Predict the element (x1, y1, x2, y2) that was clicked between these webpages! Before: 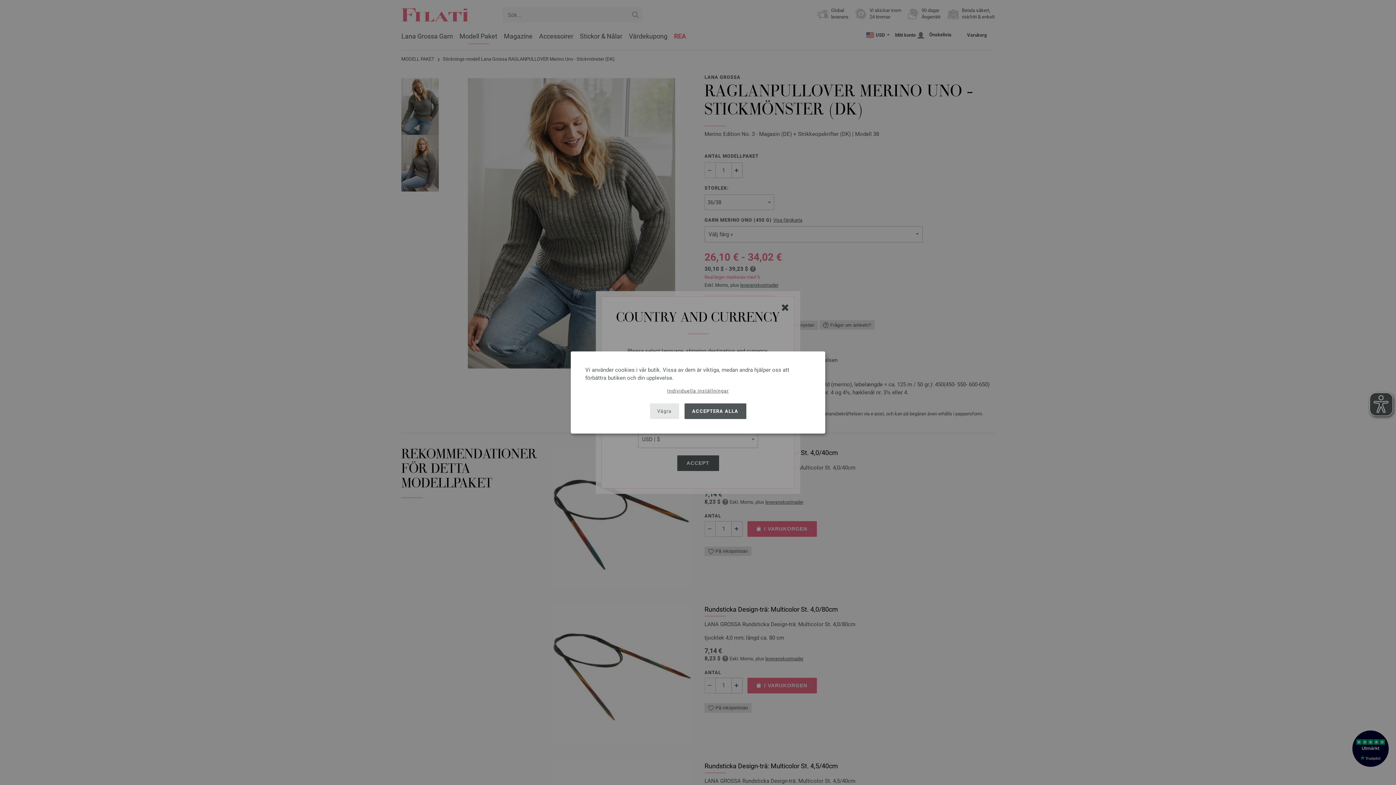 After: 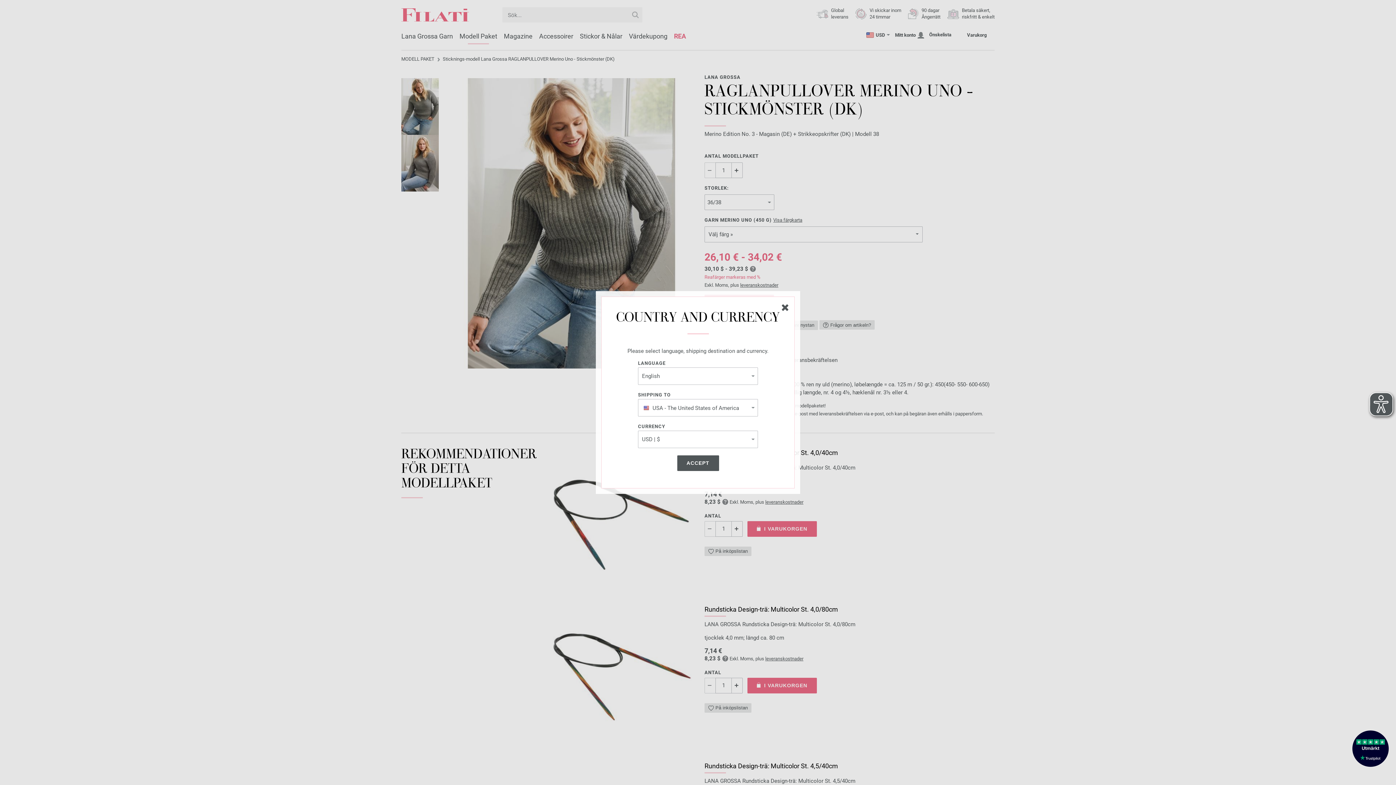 Action: label: Vägra bbox: (650, 403, 679, 419)